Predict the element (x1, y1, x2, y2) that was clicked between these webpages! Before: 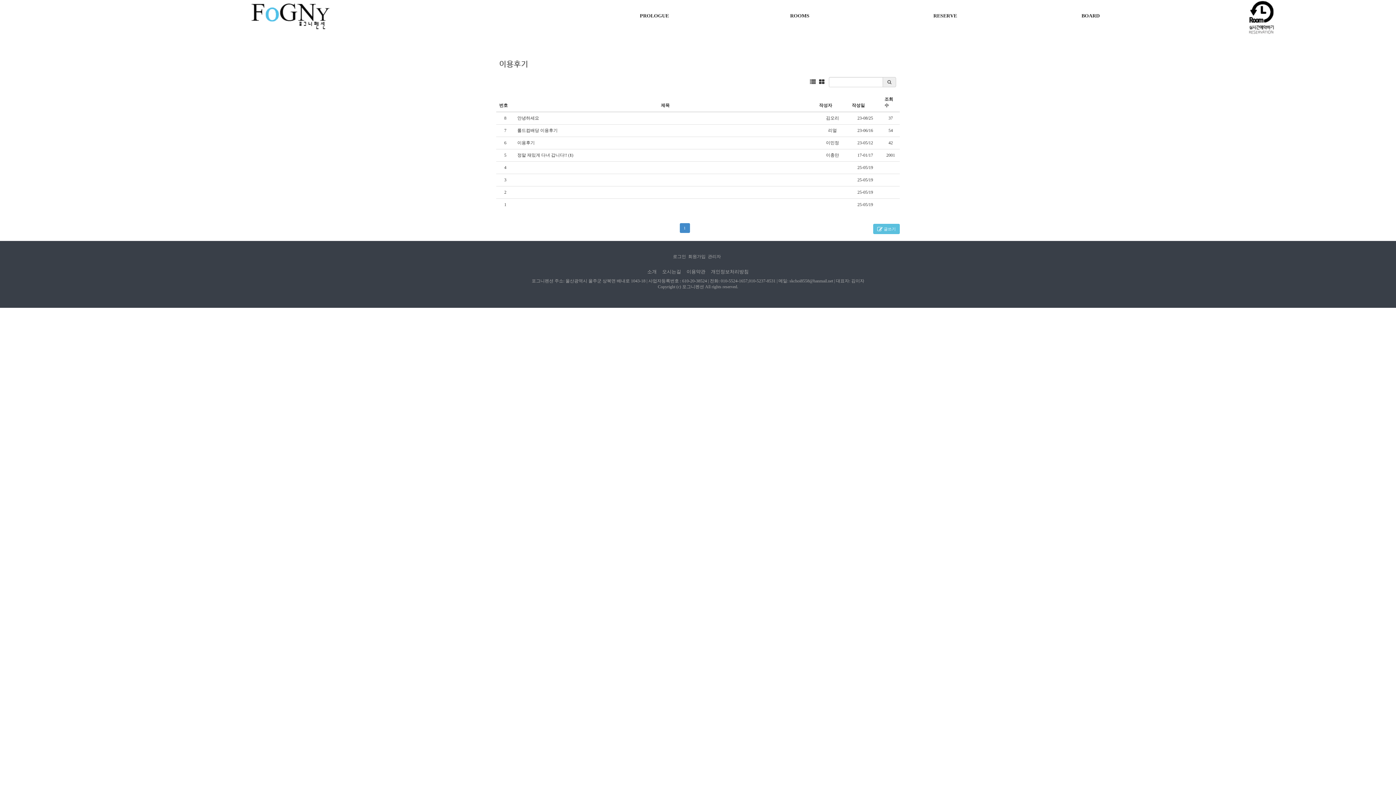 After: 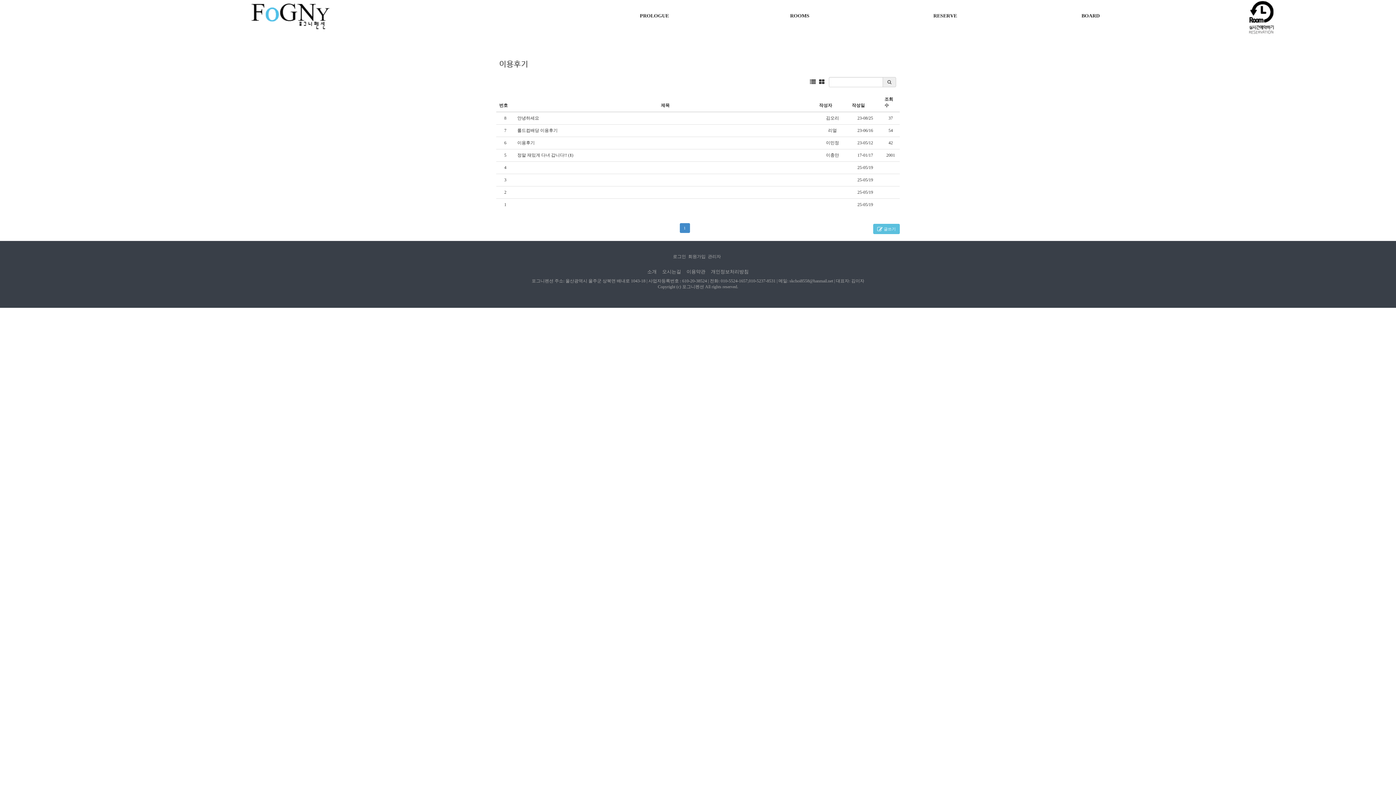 Action: label: 1 bbox: (679, 223, 690, 233)